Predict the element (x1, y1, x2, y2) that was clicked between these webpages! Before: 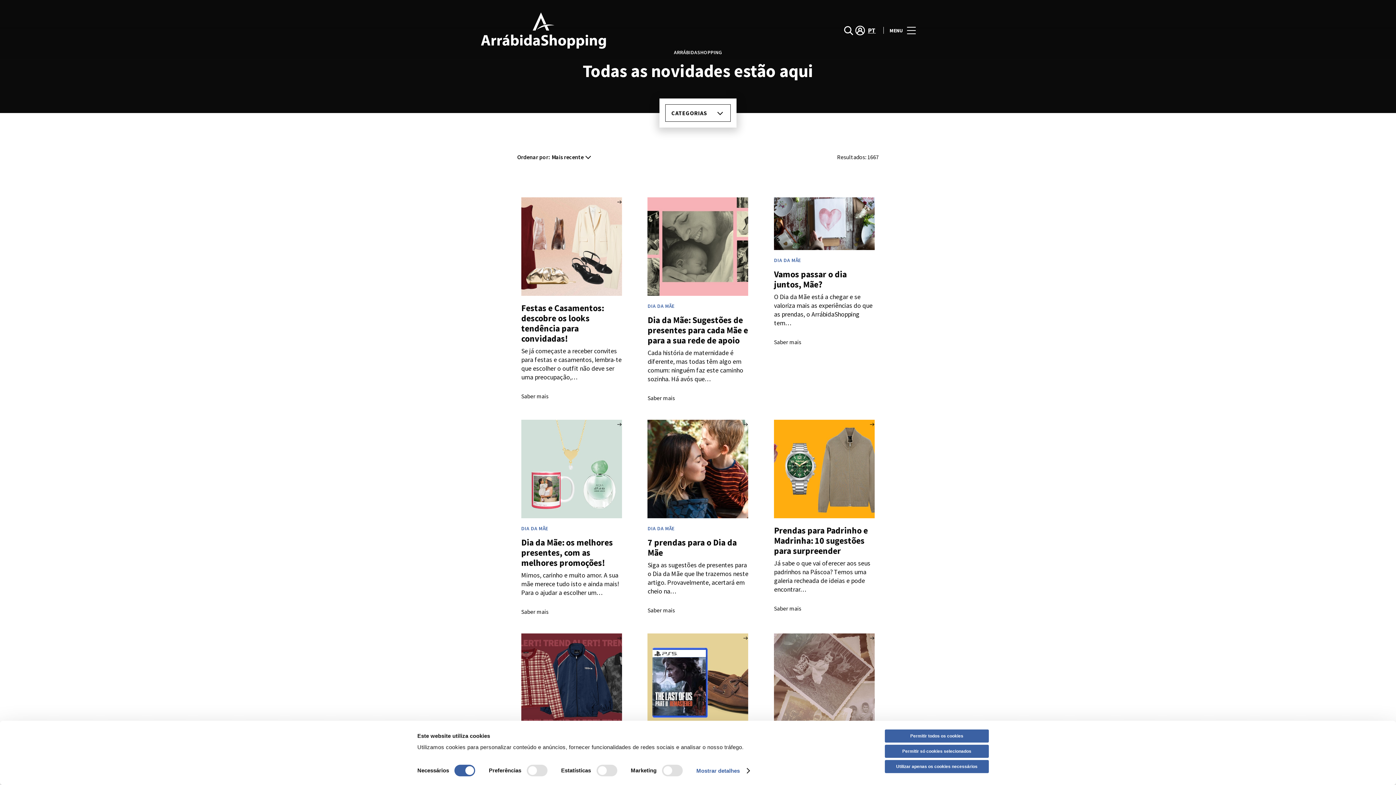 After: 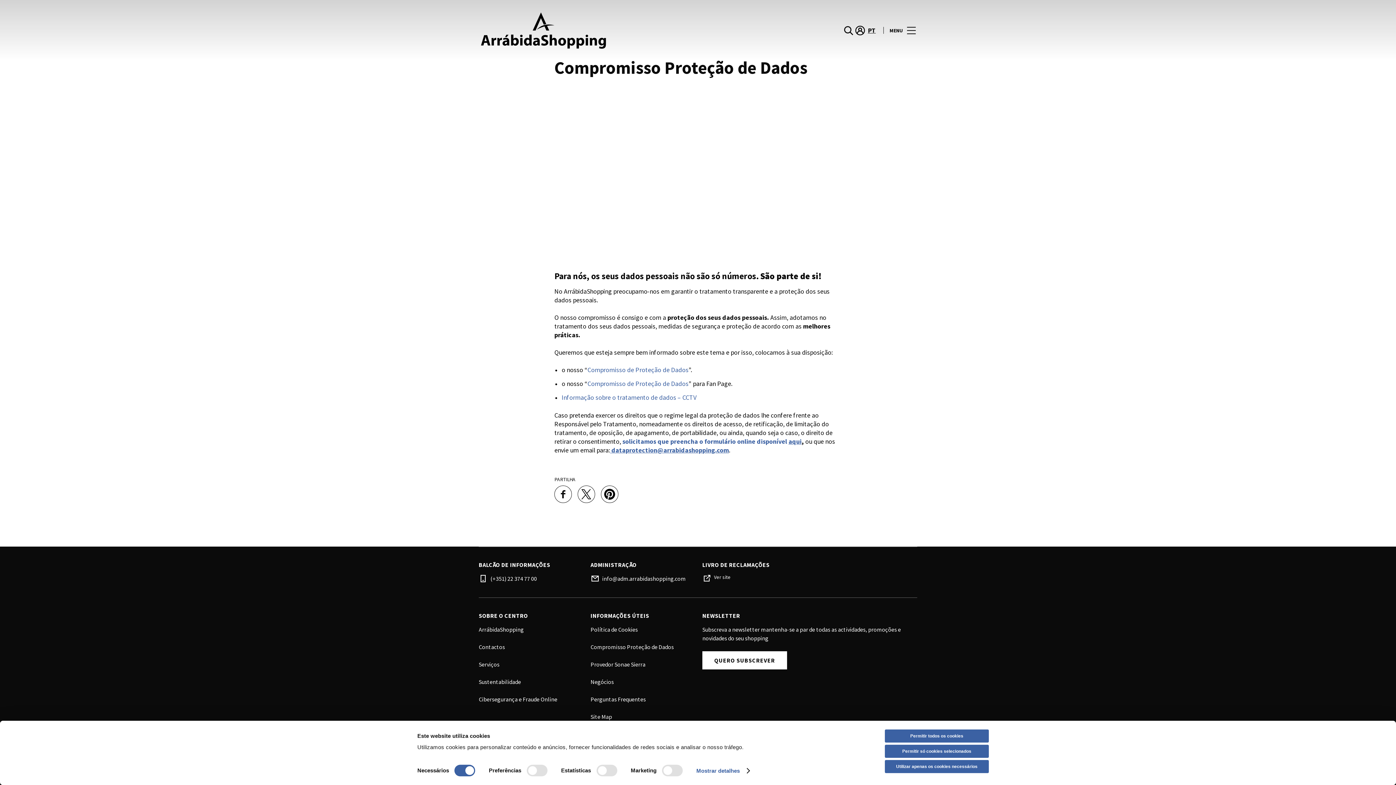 Action: bbox: (590, 478, 674, 485) label: Compromisso Proteção de Dados